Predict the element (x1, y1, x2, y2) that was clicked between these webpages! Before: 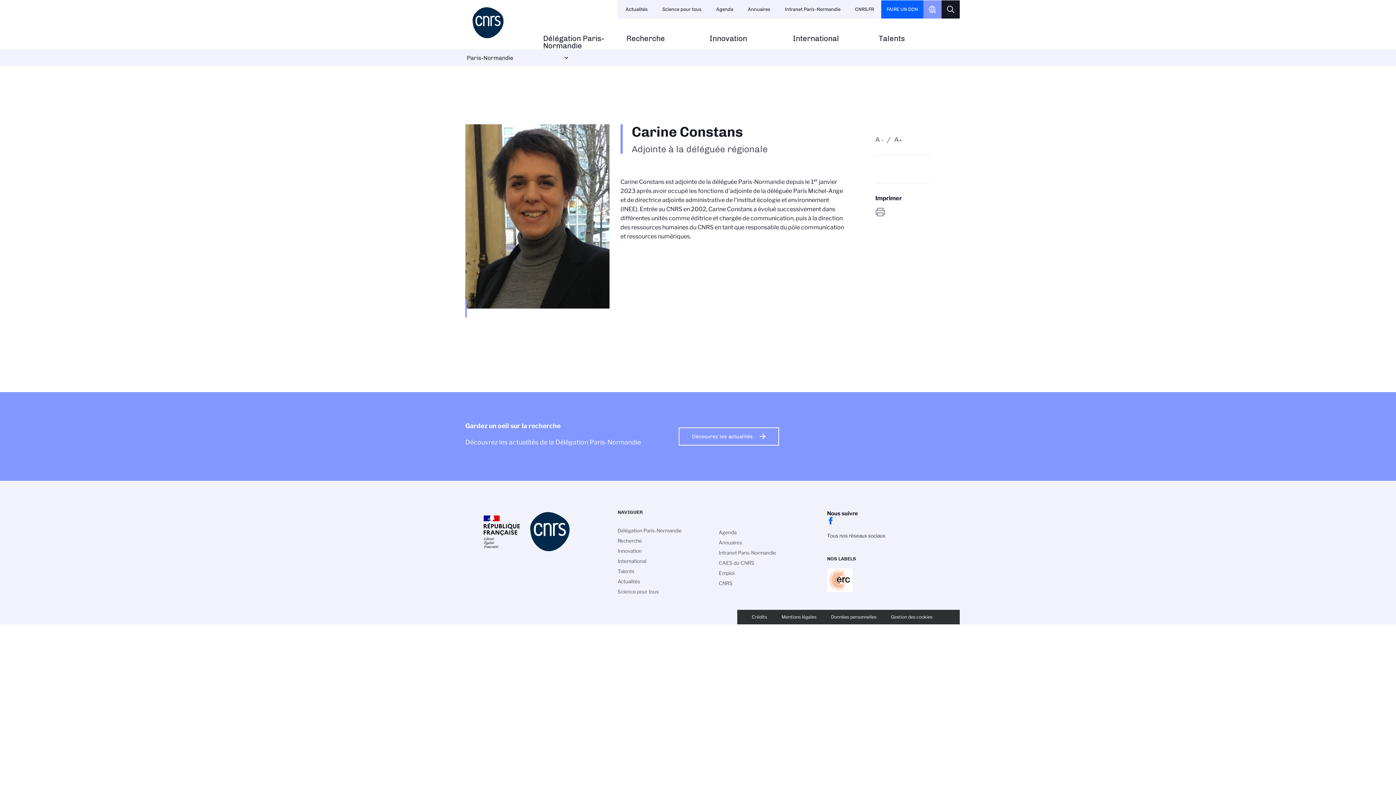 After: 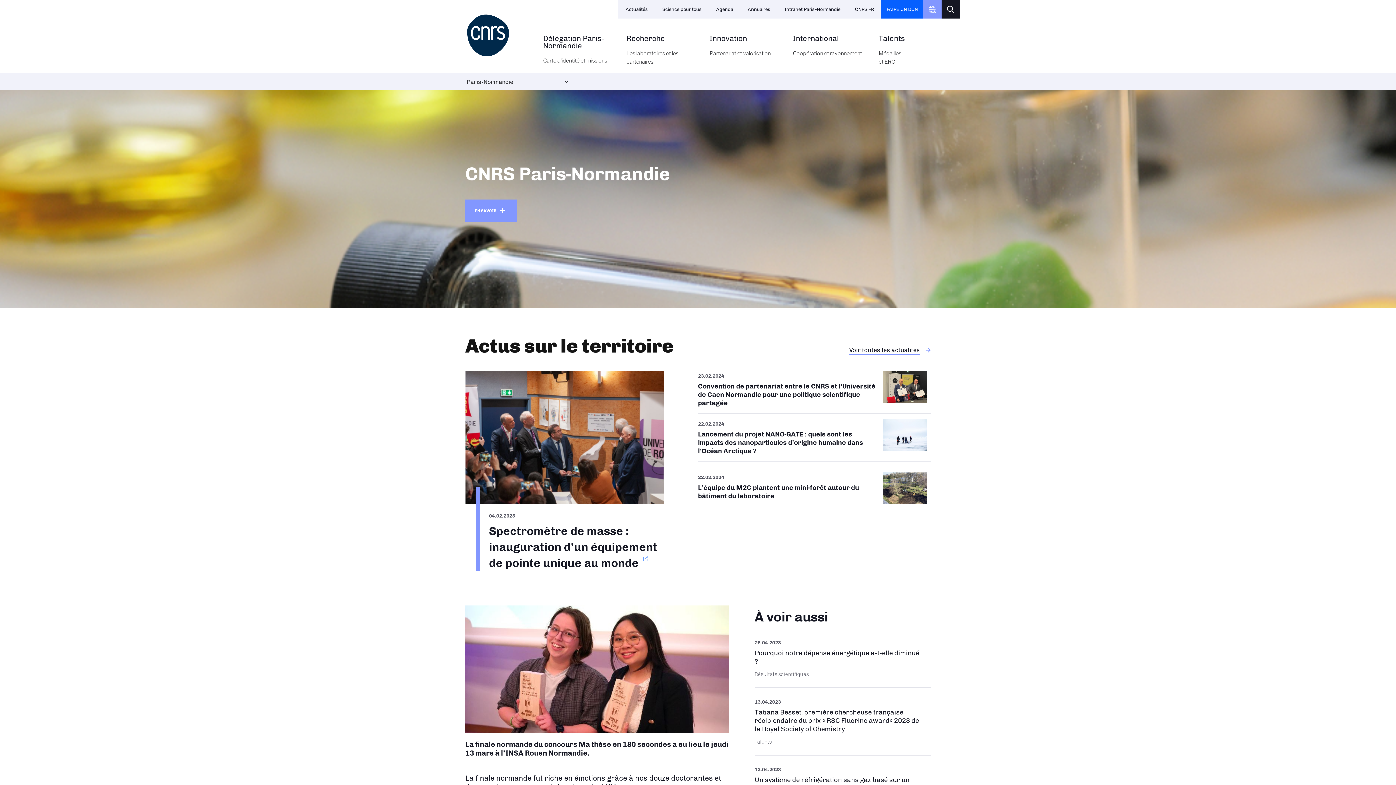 Action: bbox: (465, 0, 536, 45)